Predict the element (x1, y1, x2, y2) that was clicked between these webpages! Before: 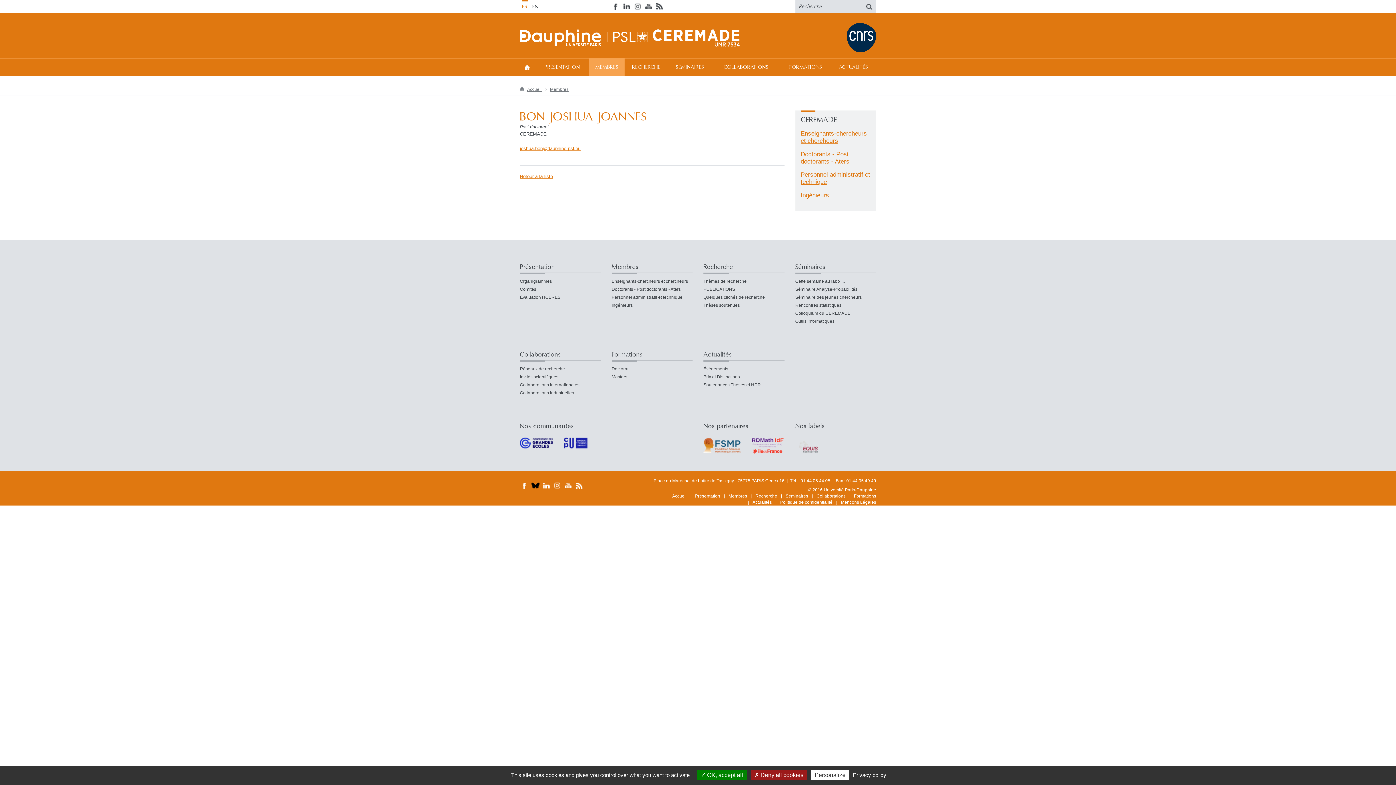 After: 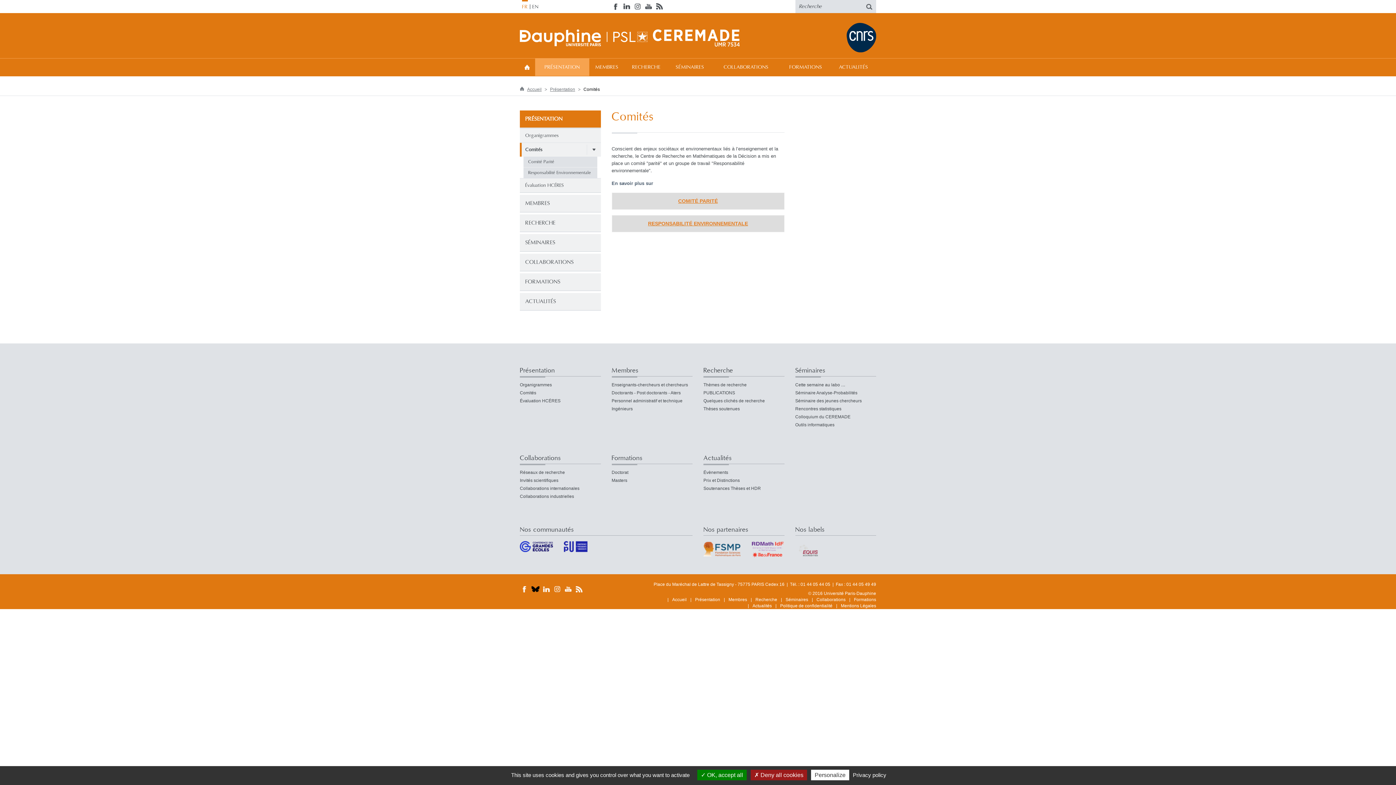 Action: bbox: (520, 286, 536, 291) label: Comités